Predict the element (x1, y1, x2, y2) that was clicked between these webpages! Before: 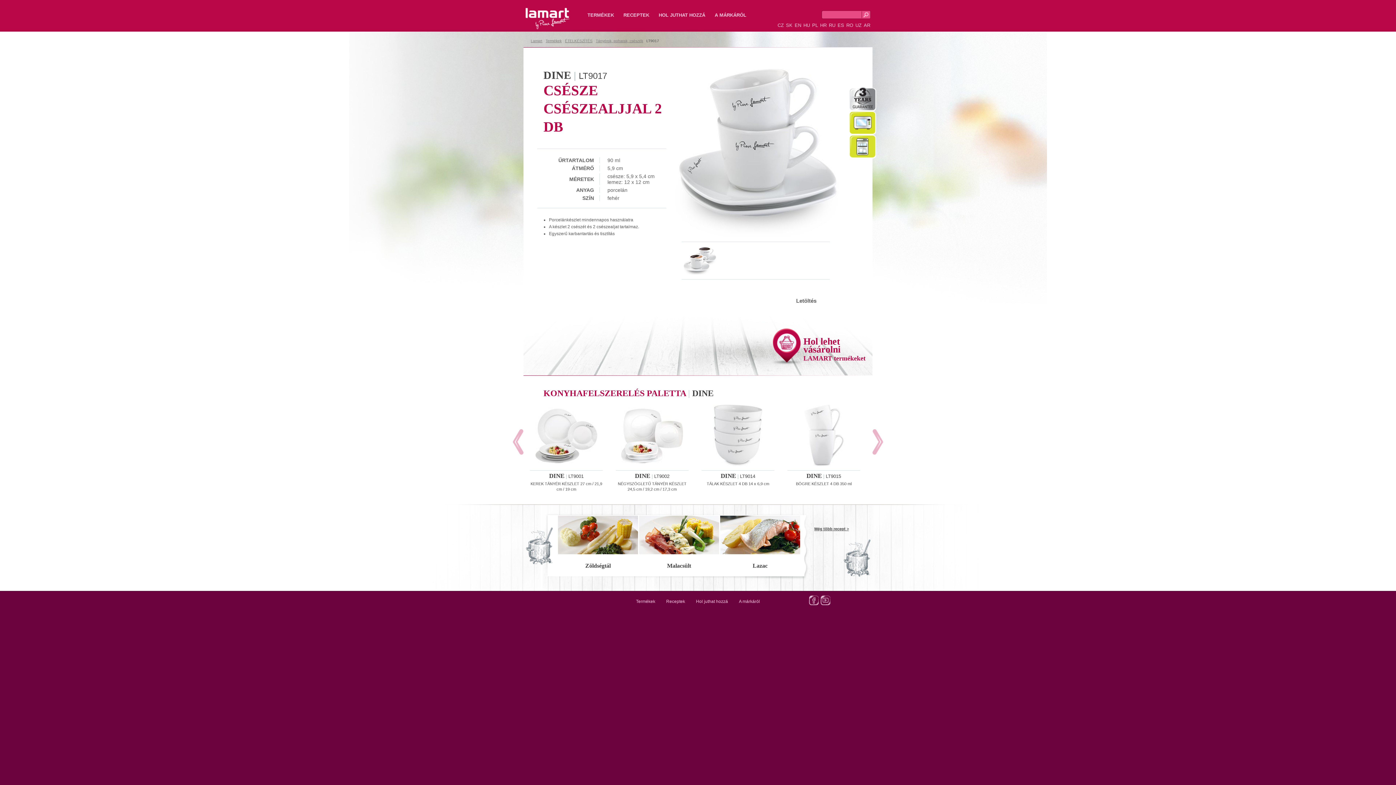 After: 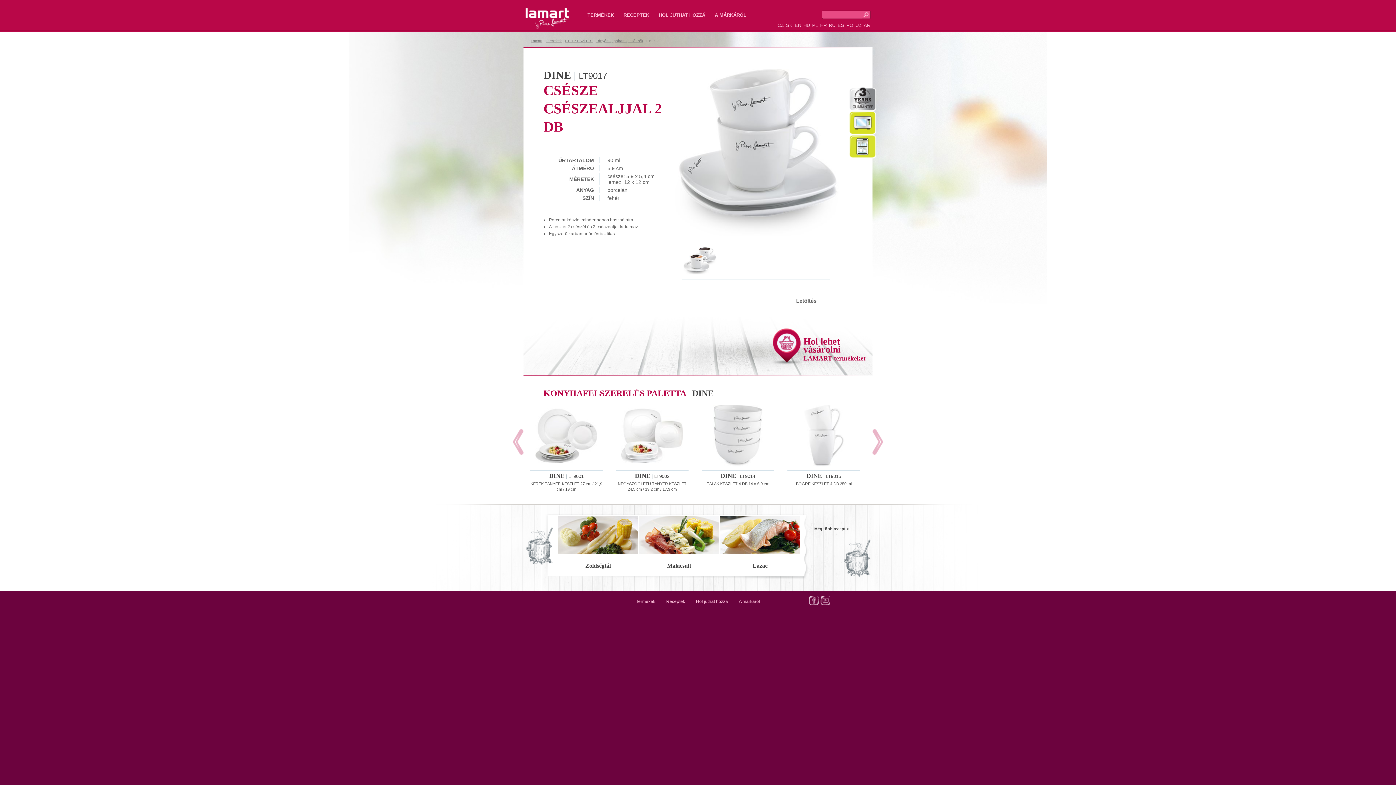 Action: bbox: (818, 596, 830, 605)